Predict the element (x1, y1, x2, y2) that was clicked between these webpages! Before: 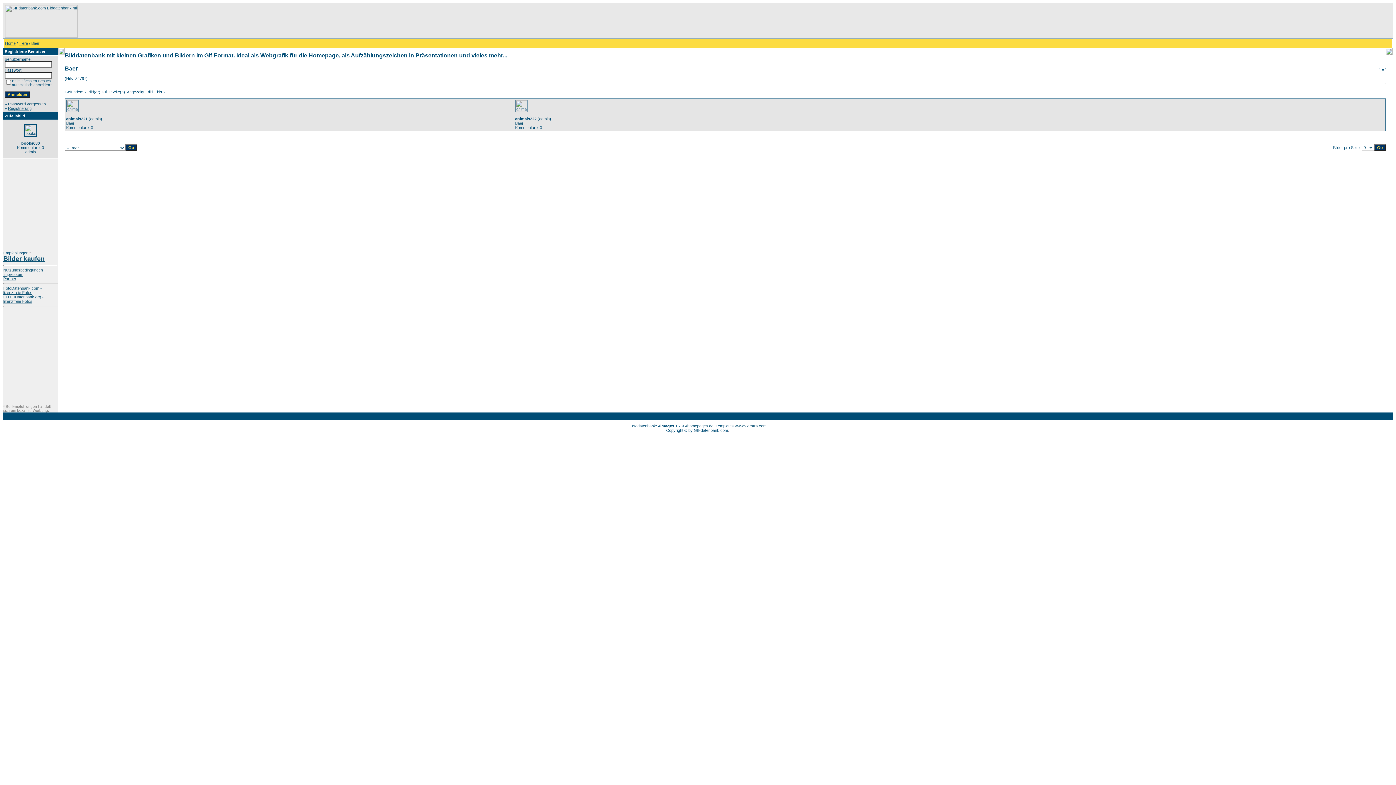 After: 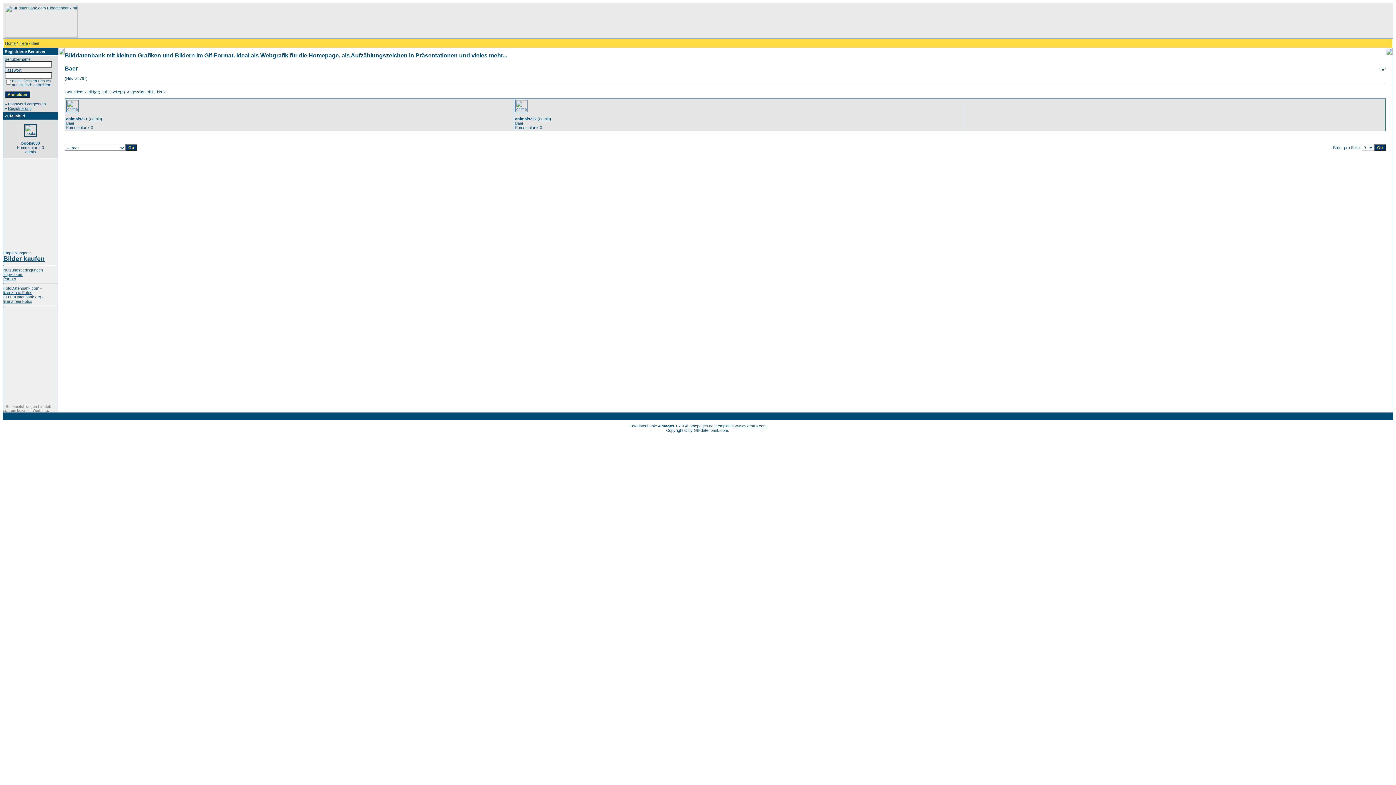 Action: bbox: (728, 428, 728, 432)